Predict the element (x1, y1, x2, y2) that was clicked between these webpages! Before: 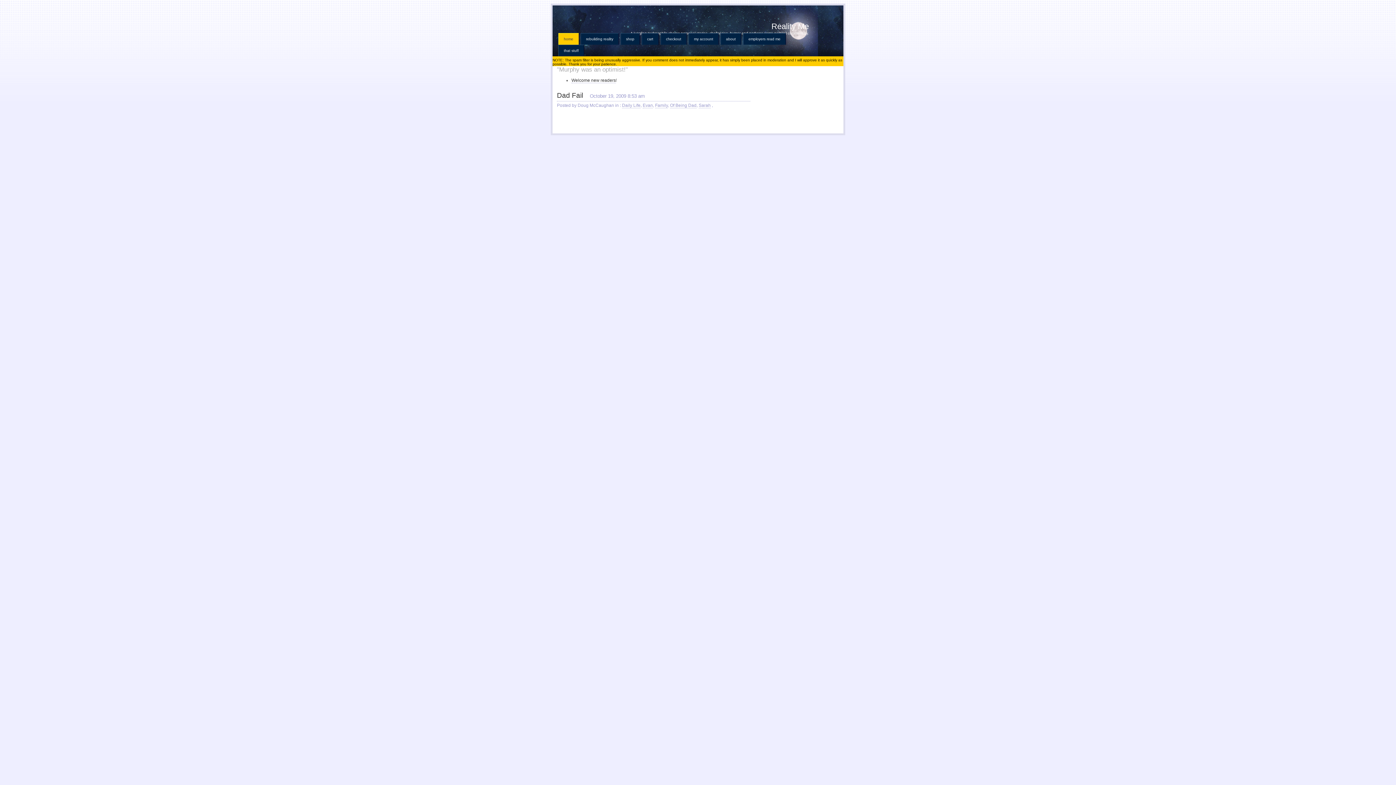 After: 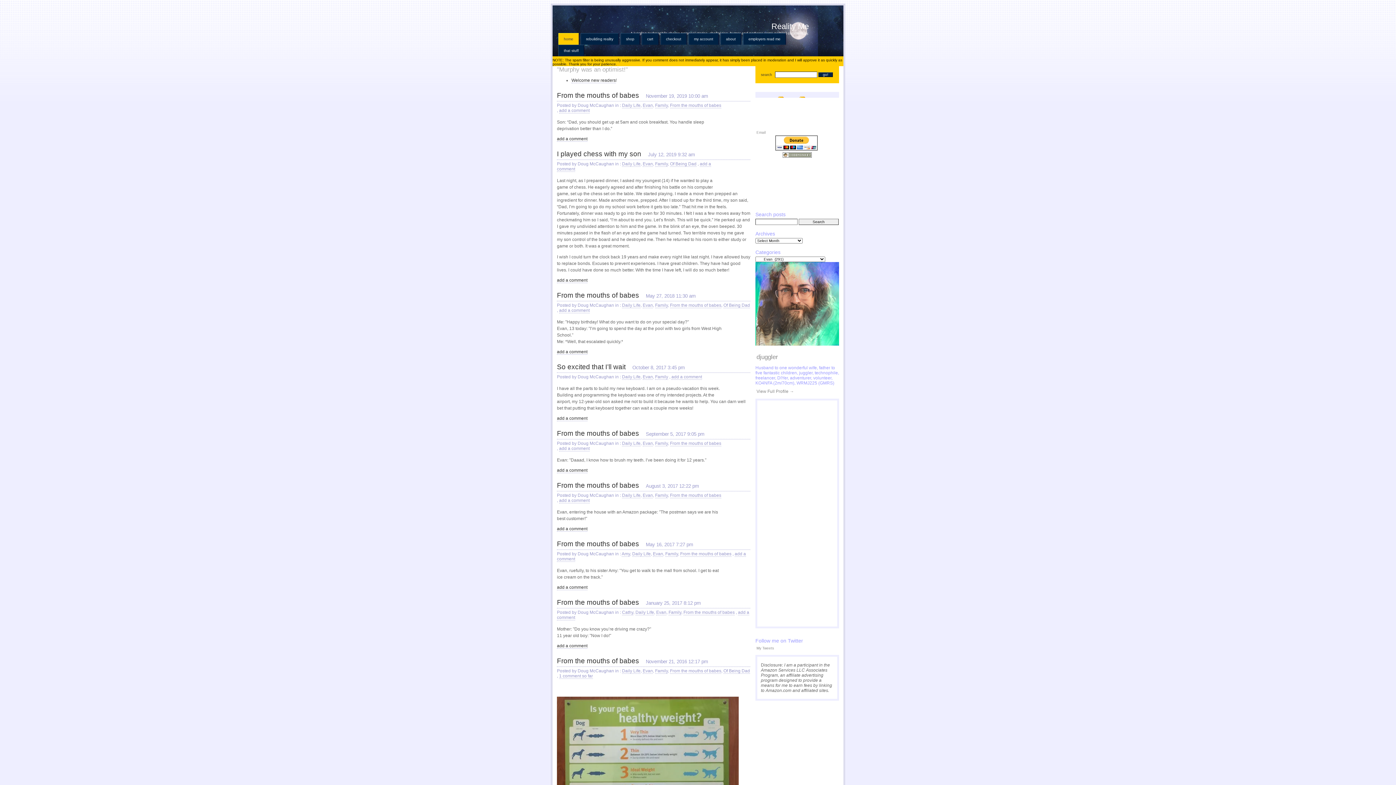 Action: bbox: (642, 102, 653, 108) label: Evan